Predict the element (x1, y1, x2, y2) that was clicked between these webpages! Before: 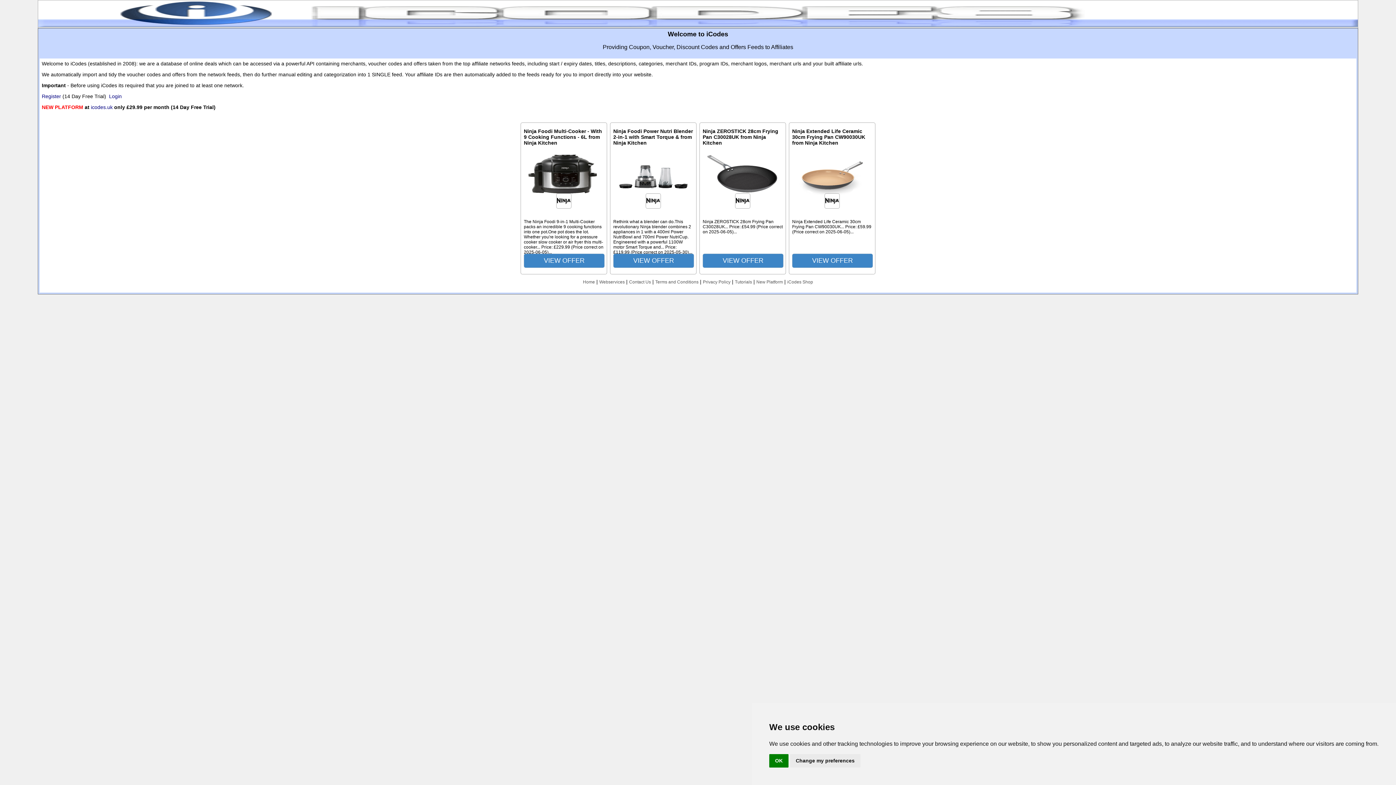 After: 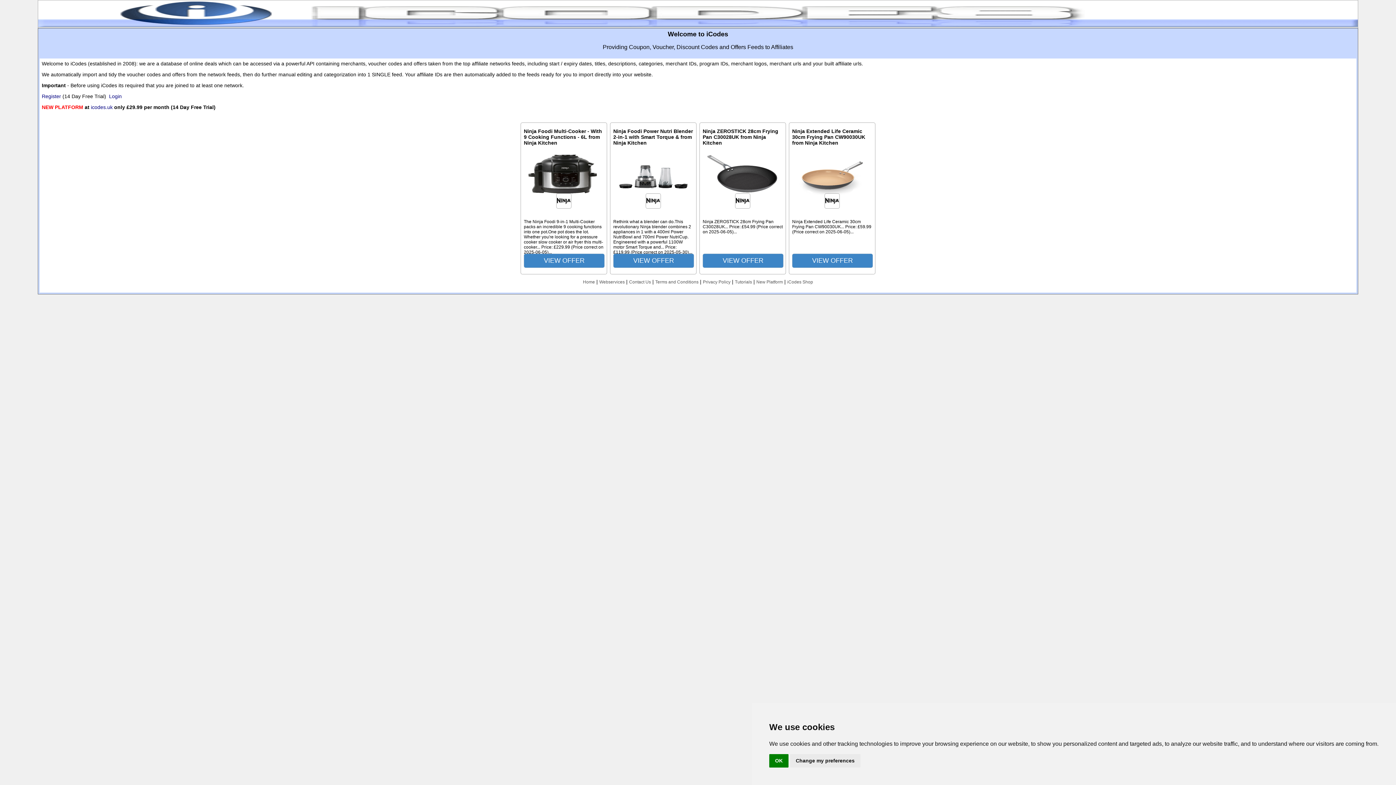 Action: label: VIEW OFFER bbox: (812, 257, 853, 264)